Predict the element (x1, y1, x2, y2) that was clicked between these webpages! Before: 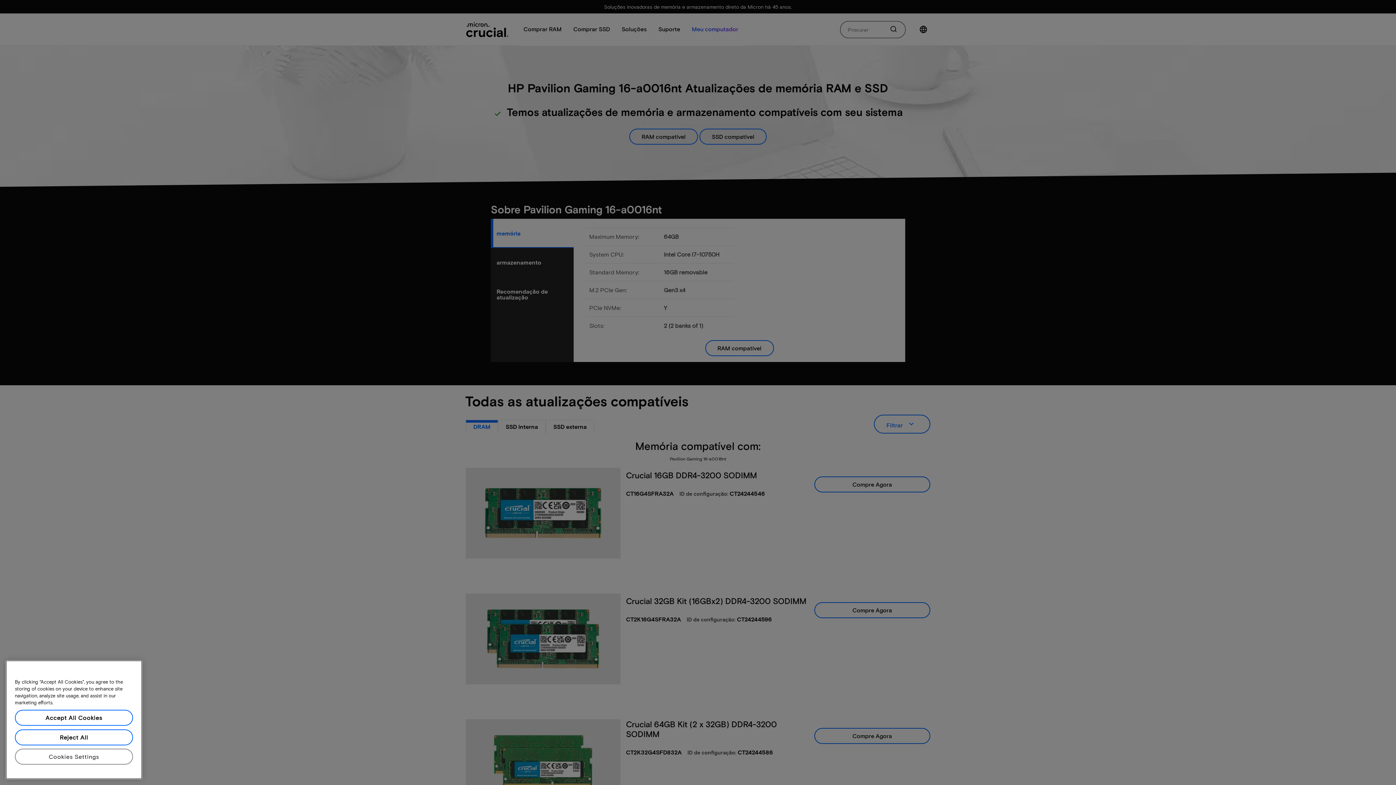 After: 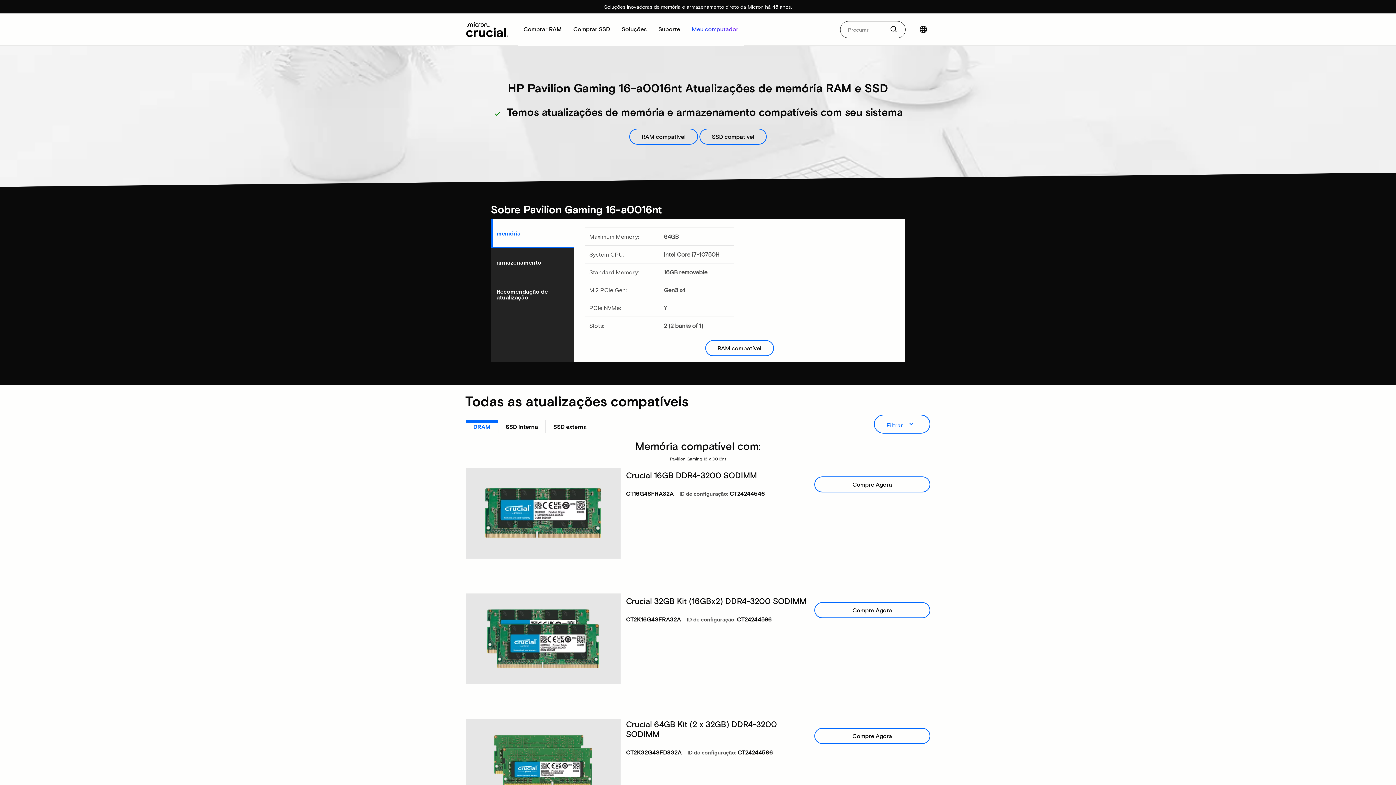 Action: label: Accept All Cookies bbox: (14, 747, 133, 763)